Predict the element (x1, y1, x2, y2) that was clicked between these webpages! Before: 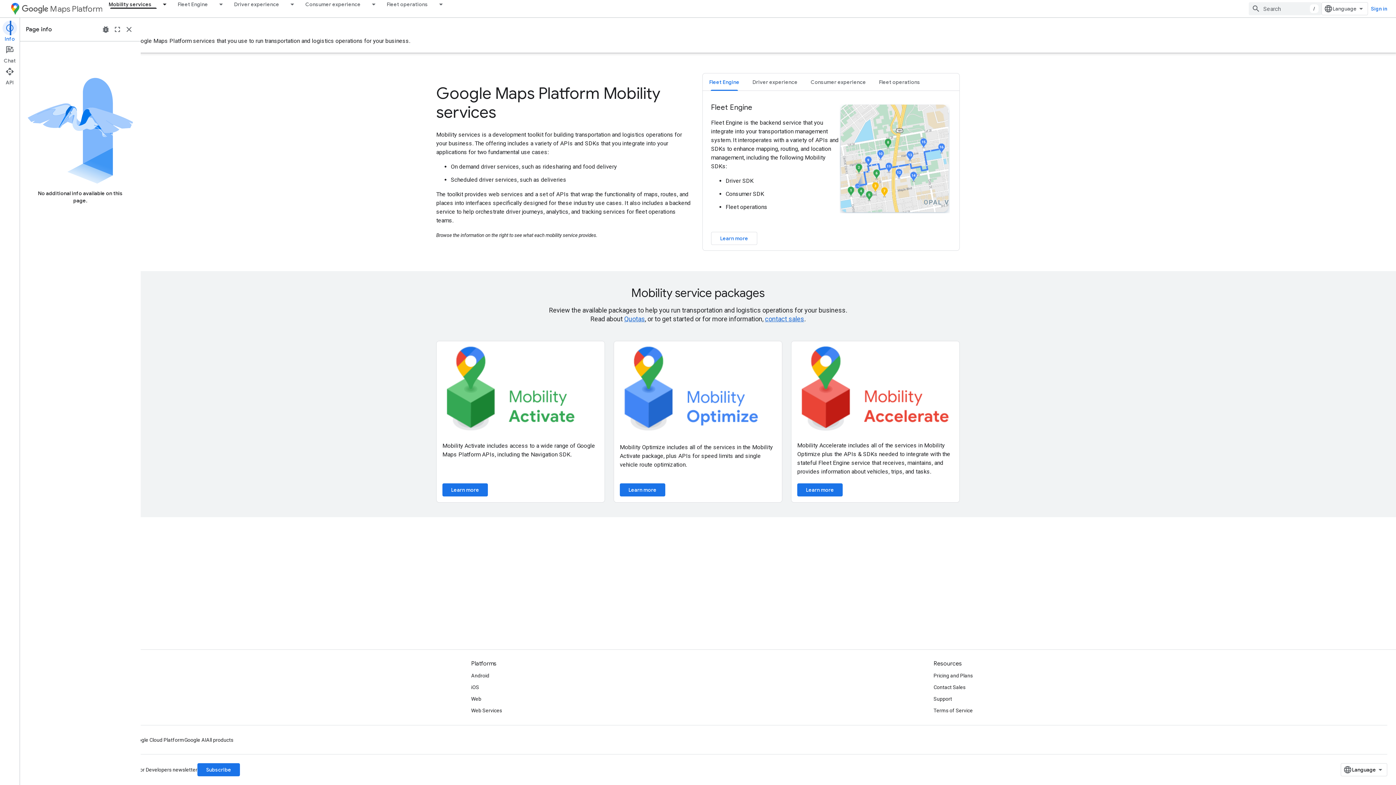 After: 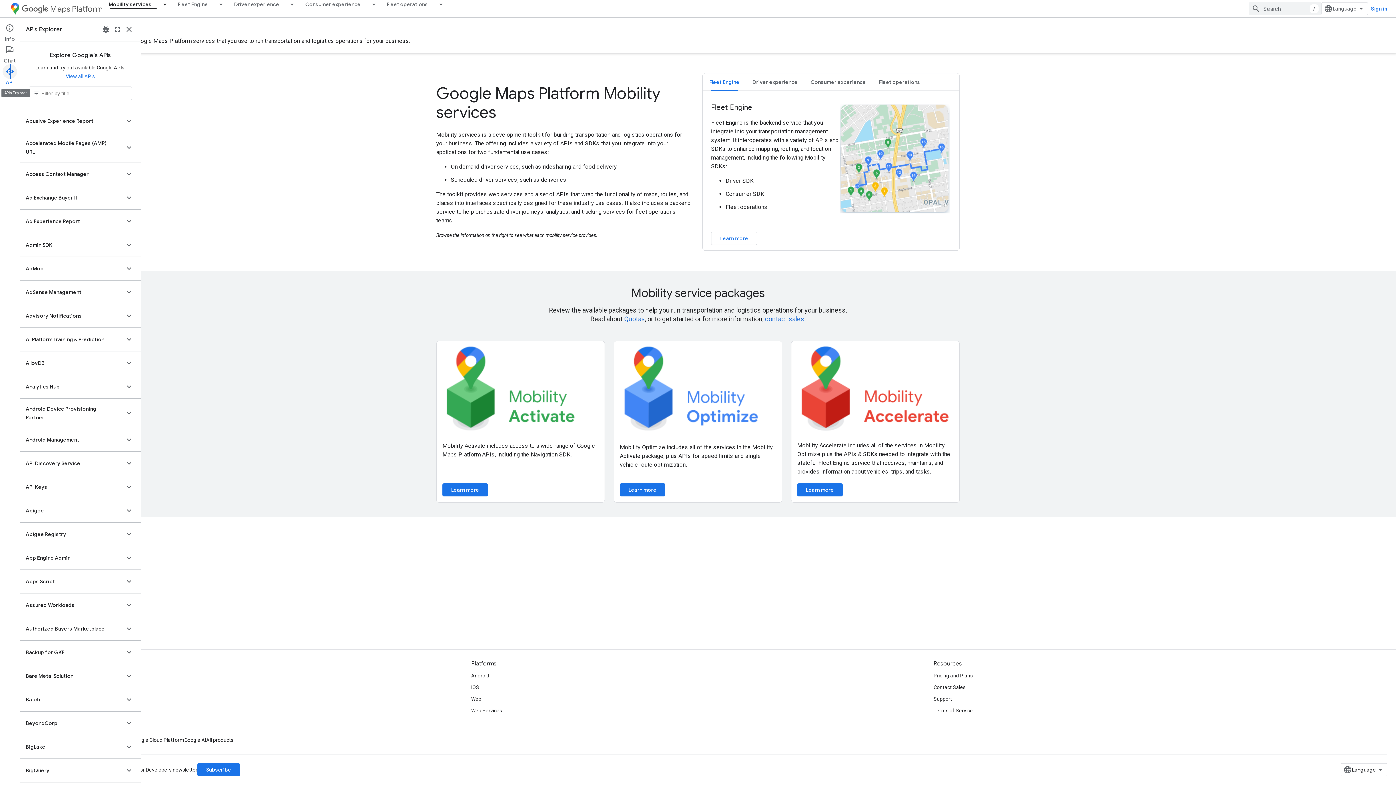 Action: label: API bbox: (0, 64, 19, 86)